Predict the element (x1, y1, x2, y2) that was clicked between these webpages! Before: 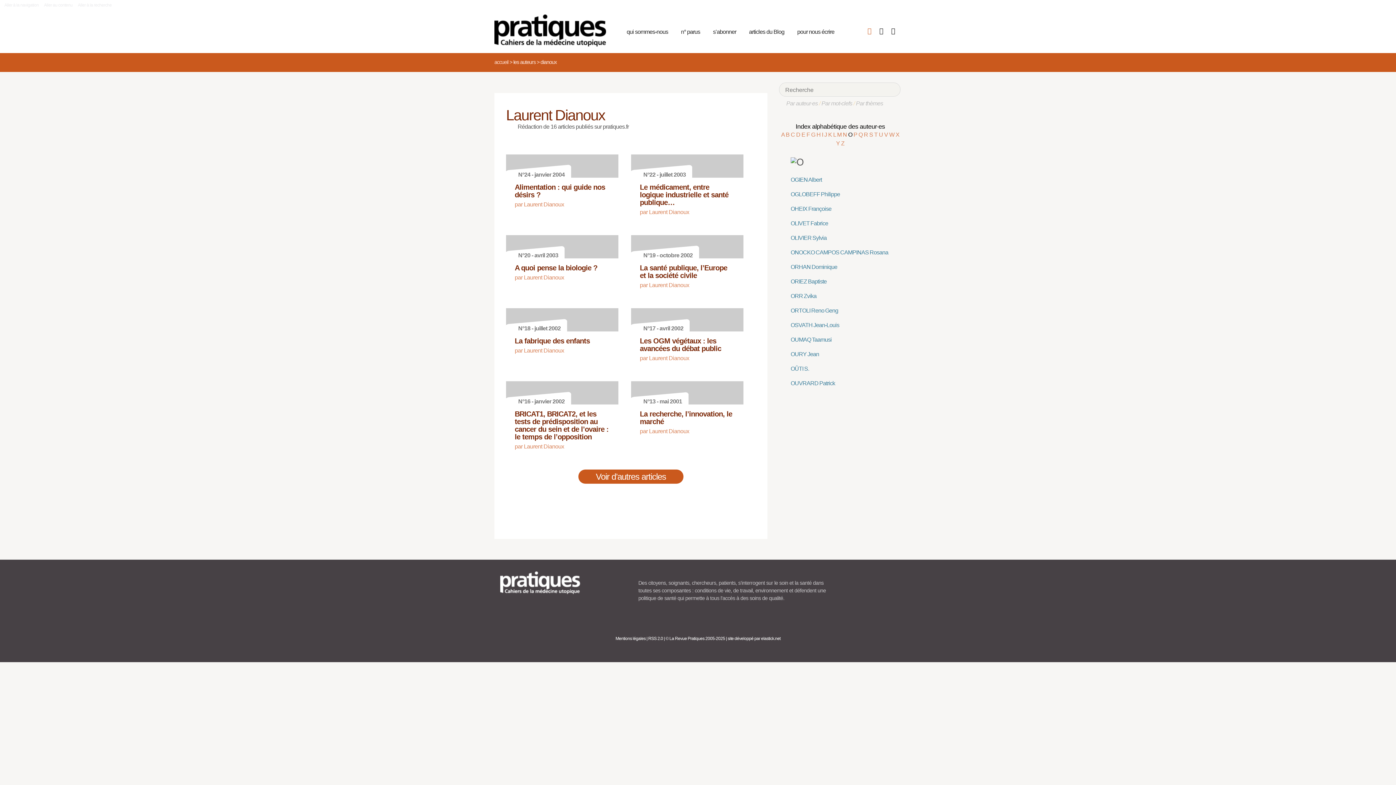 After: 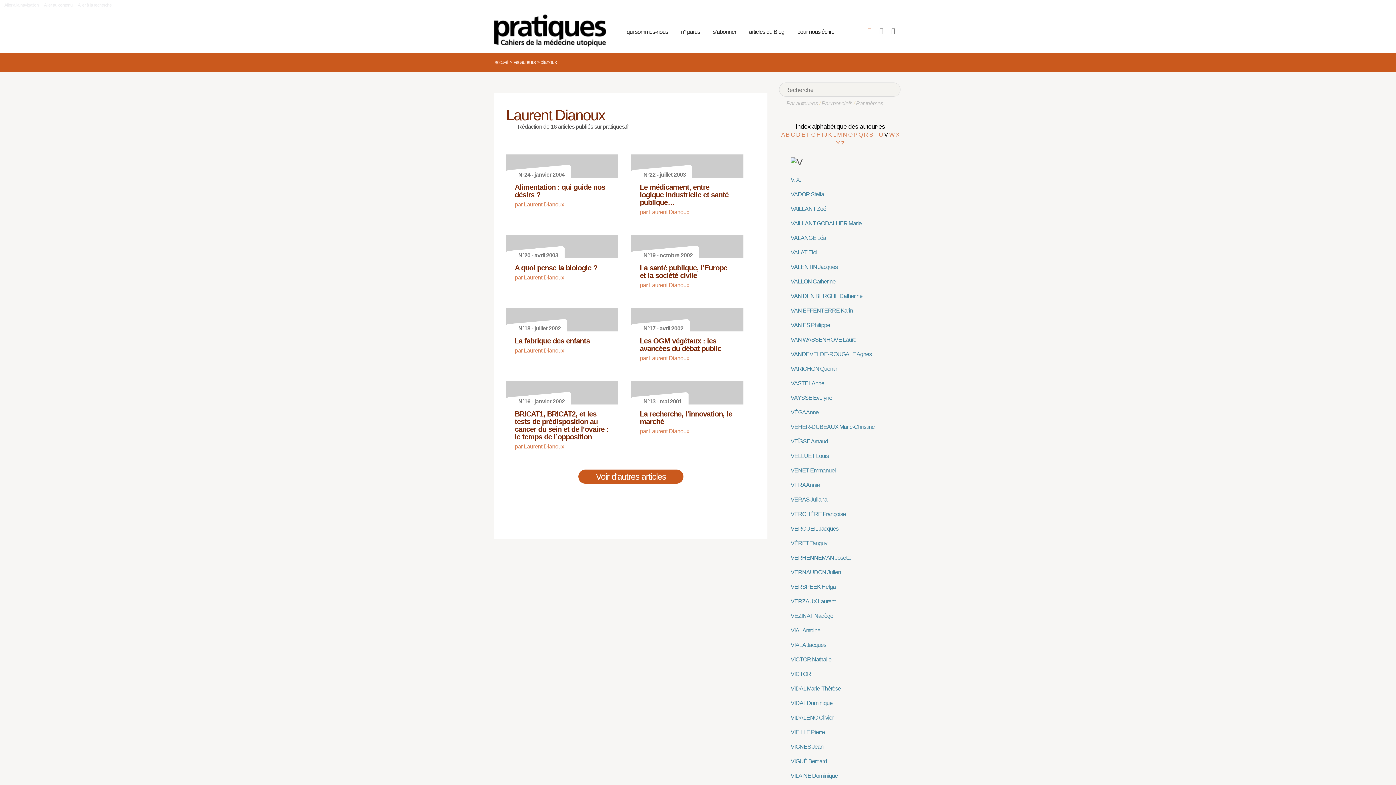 Action: label: V  bbox: (884, 131, 889, 137)